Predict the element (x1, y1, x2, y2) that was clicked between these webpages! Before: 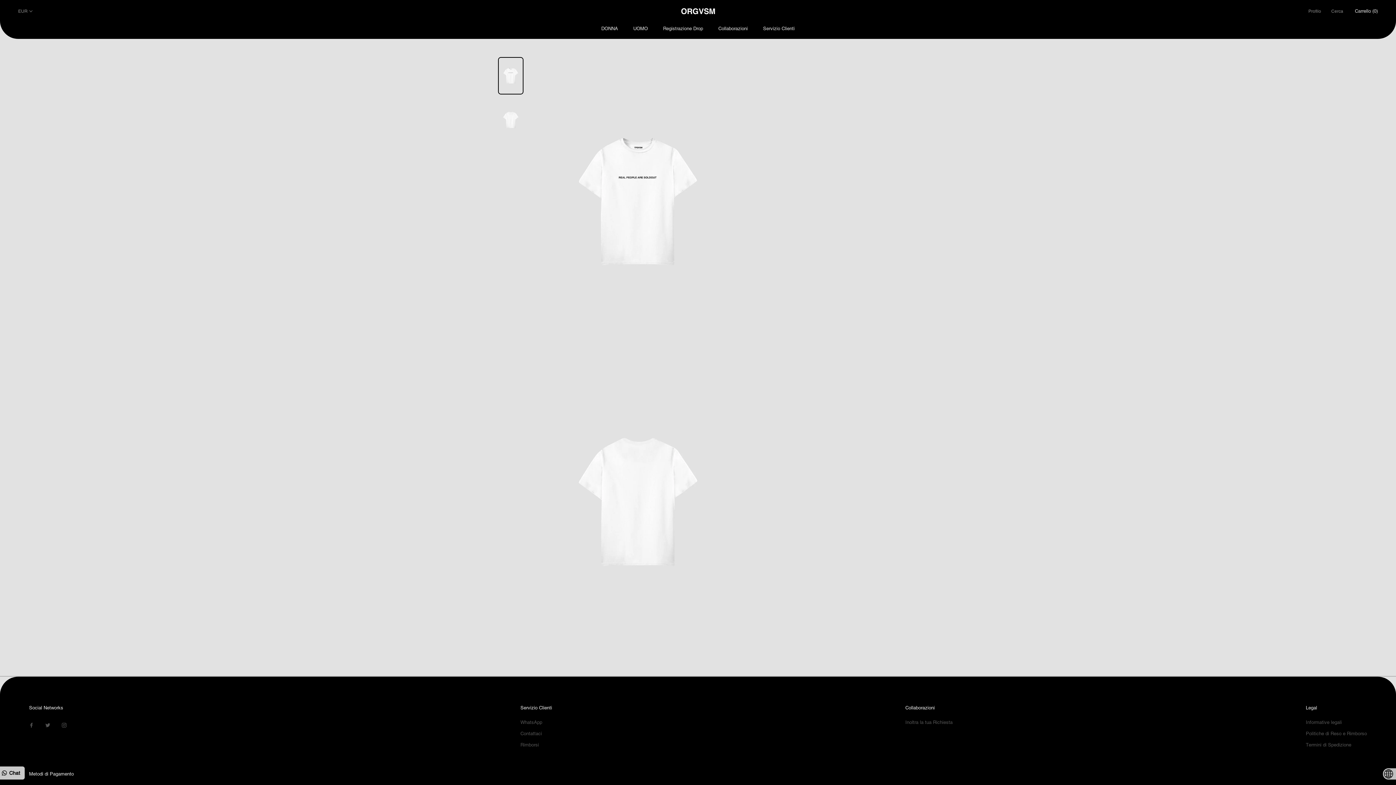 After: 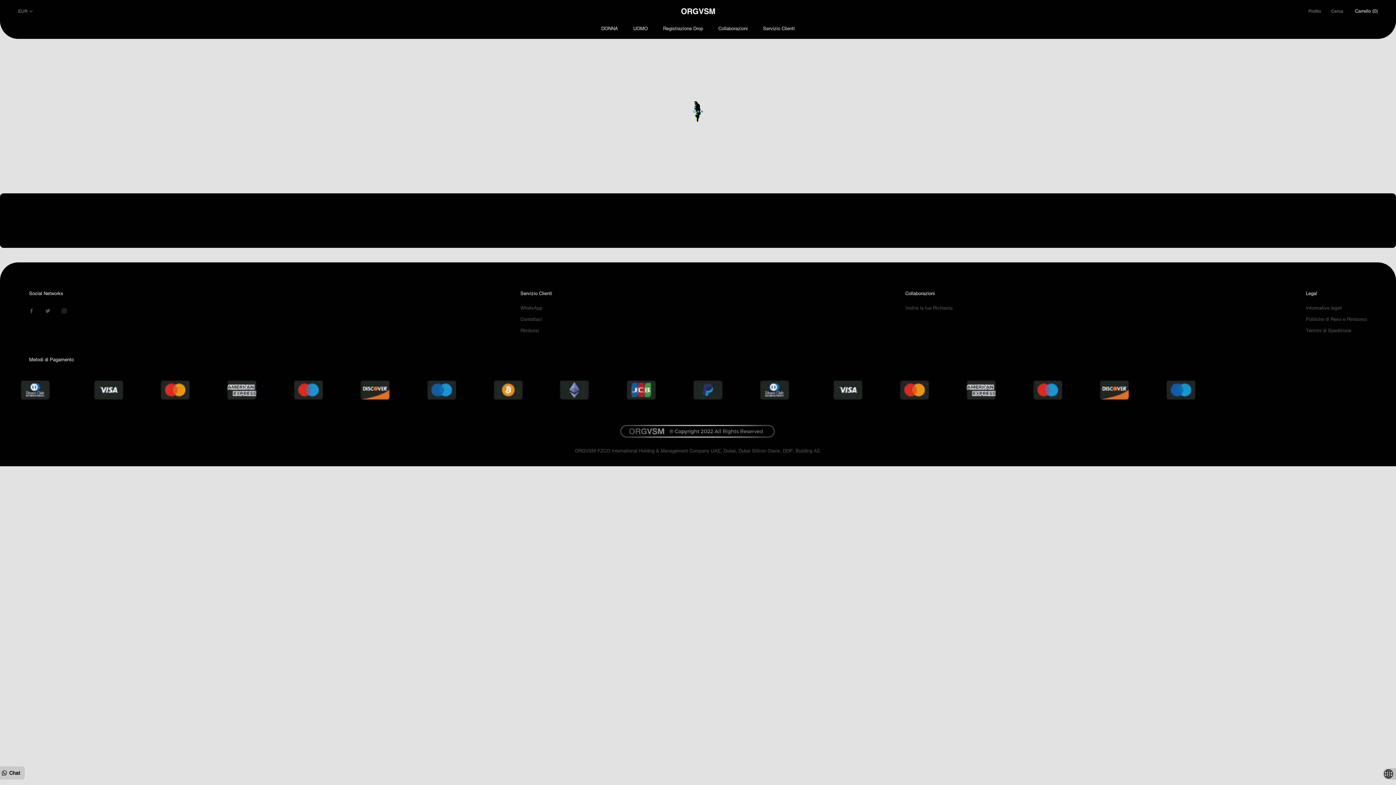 Action: label: Rimborsi bbox: (520, 741, 552, 748)